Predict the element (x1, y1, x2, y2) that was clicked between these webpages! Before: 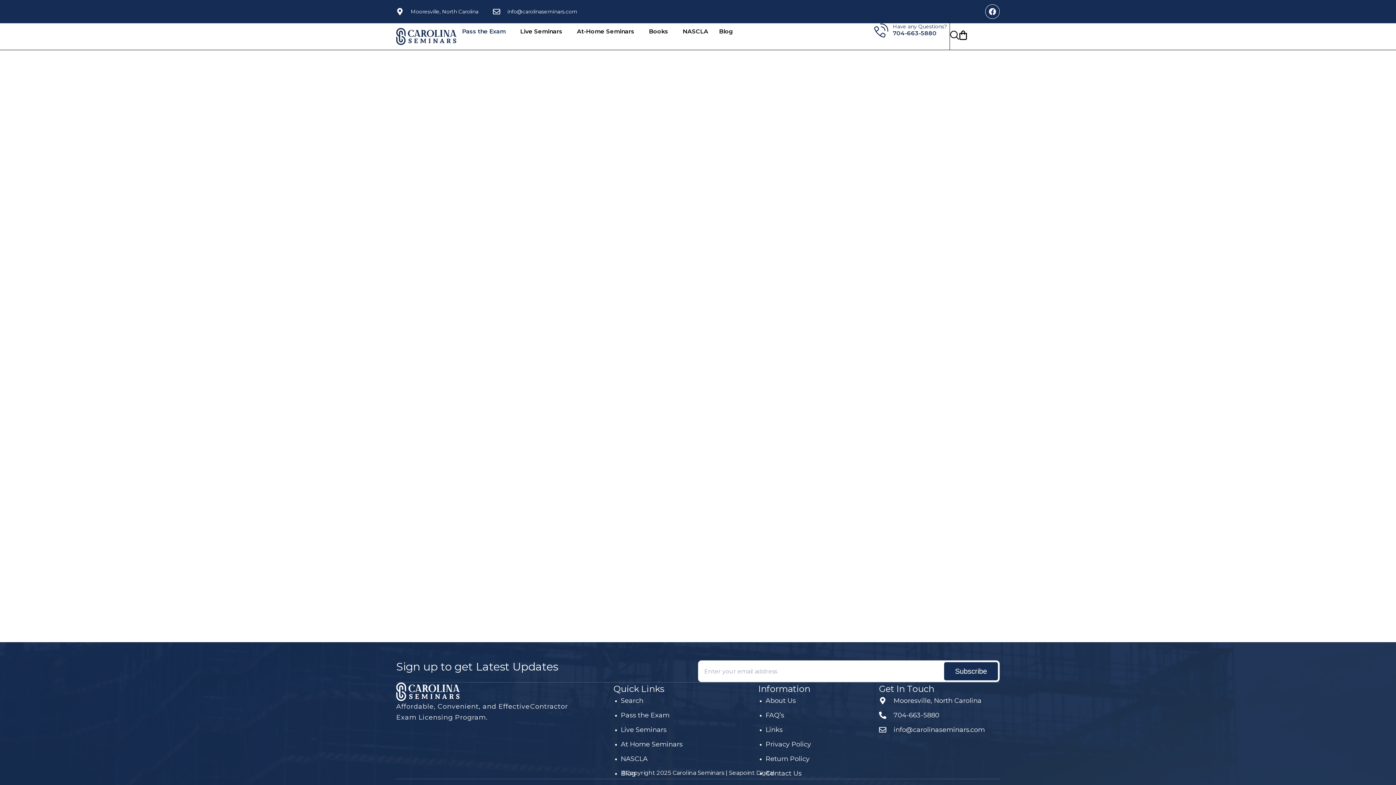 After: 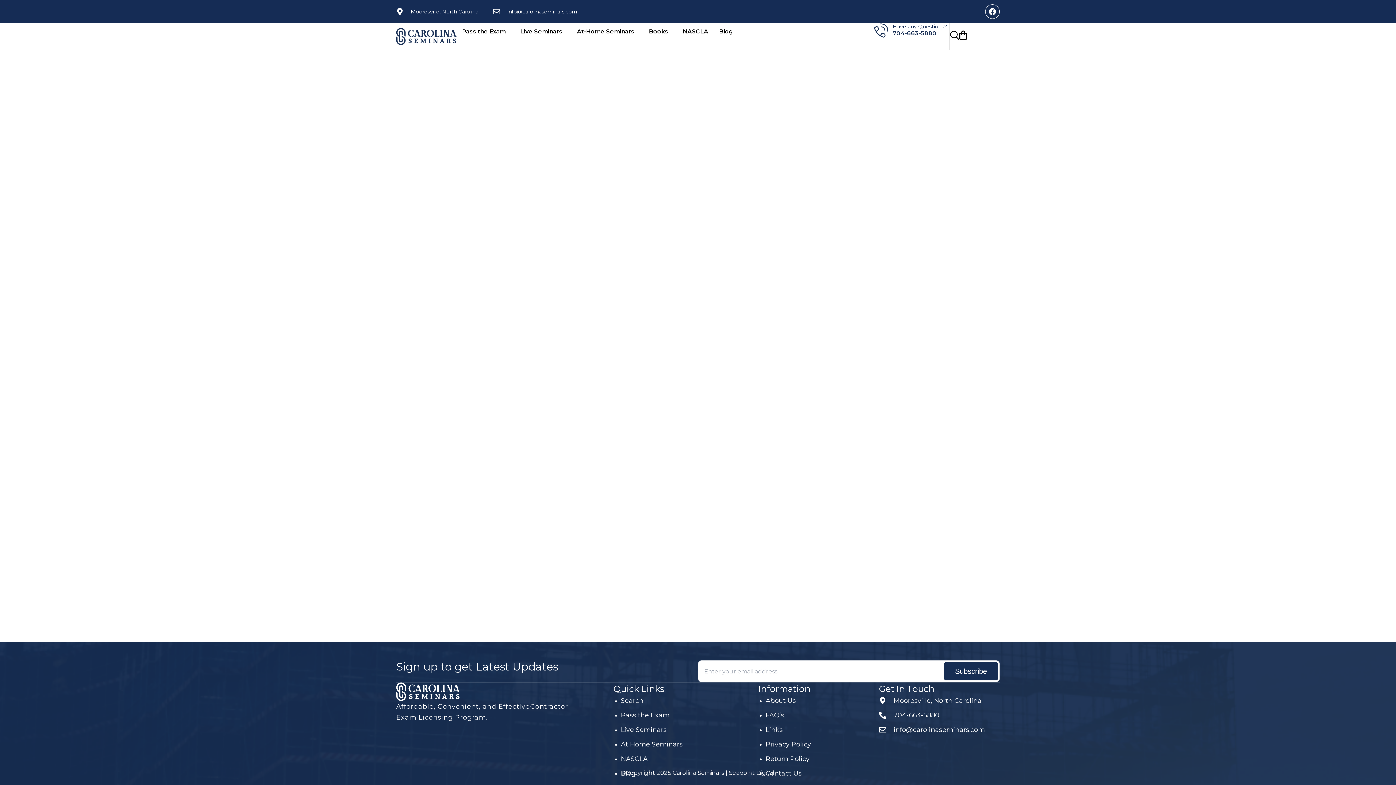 Action: bbox: (765, 753, 809, 764) label: Return Policy